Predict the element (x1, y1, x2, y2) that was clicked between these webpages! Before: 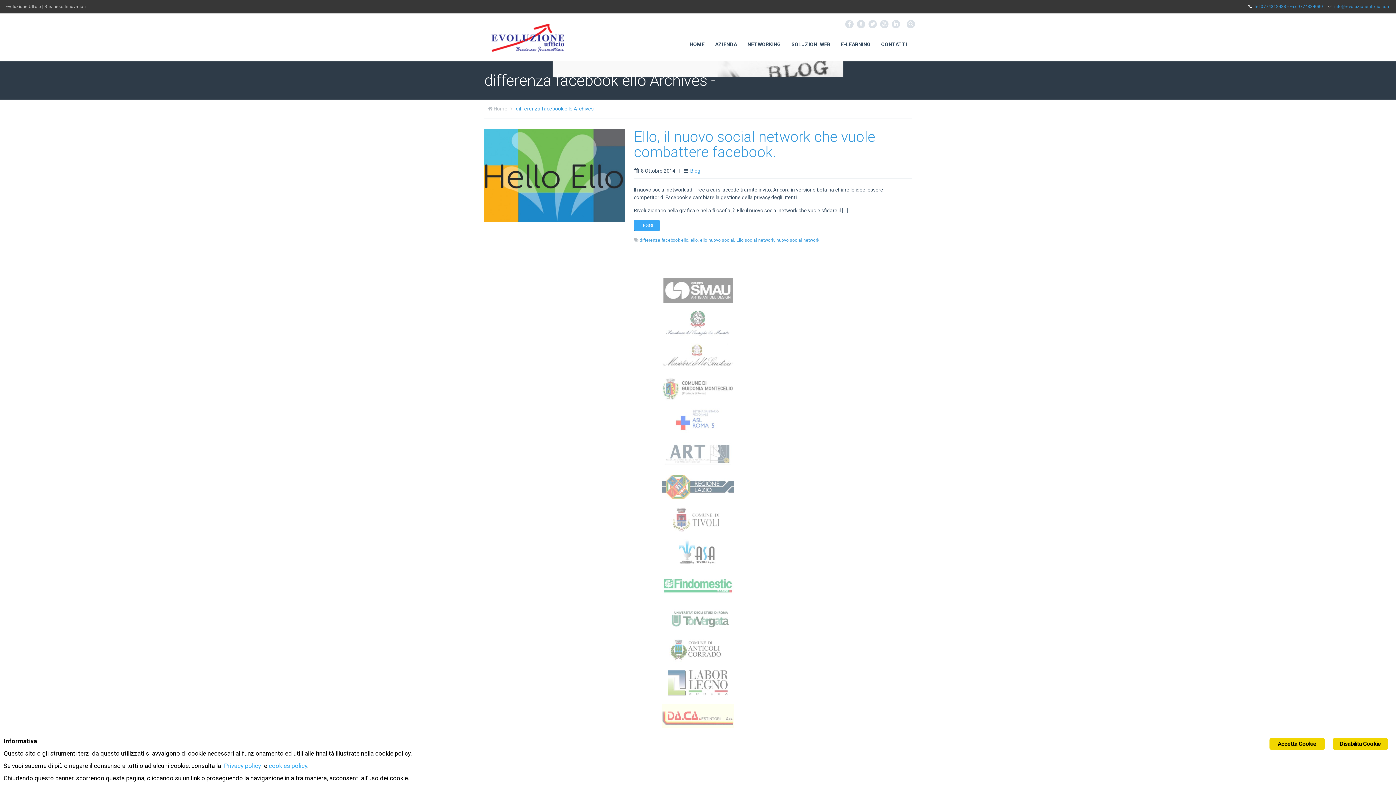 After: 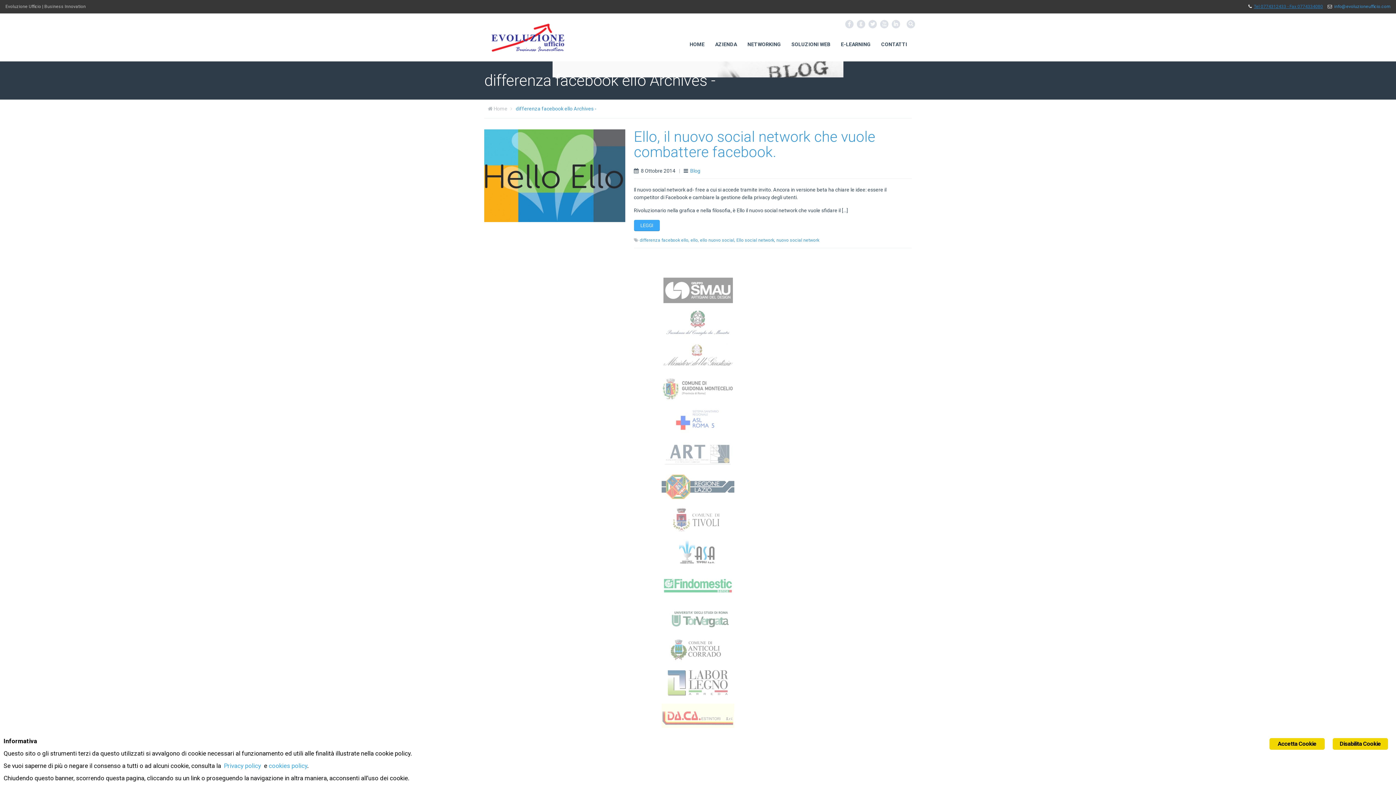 Action: bbox: (1254, 4, 1323, 9) label: Tel 0774312433 - Fax 0774334080